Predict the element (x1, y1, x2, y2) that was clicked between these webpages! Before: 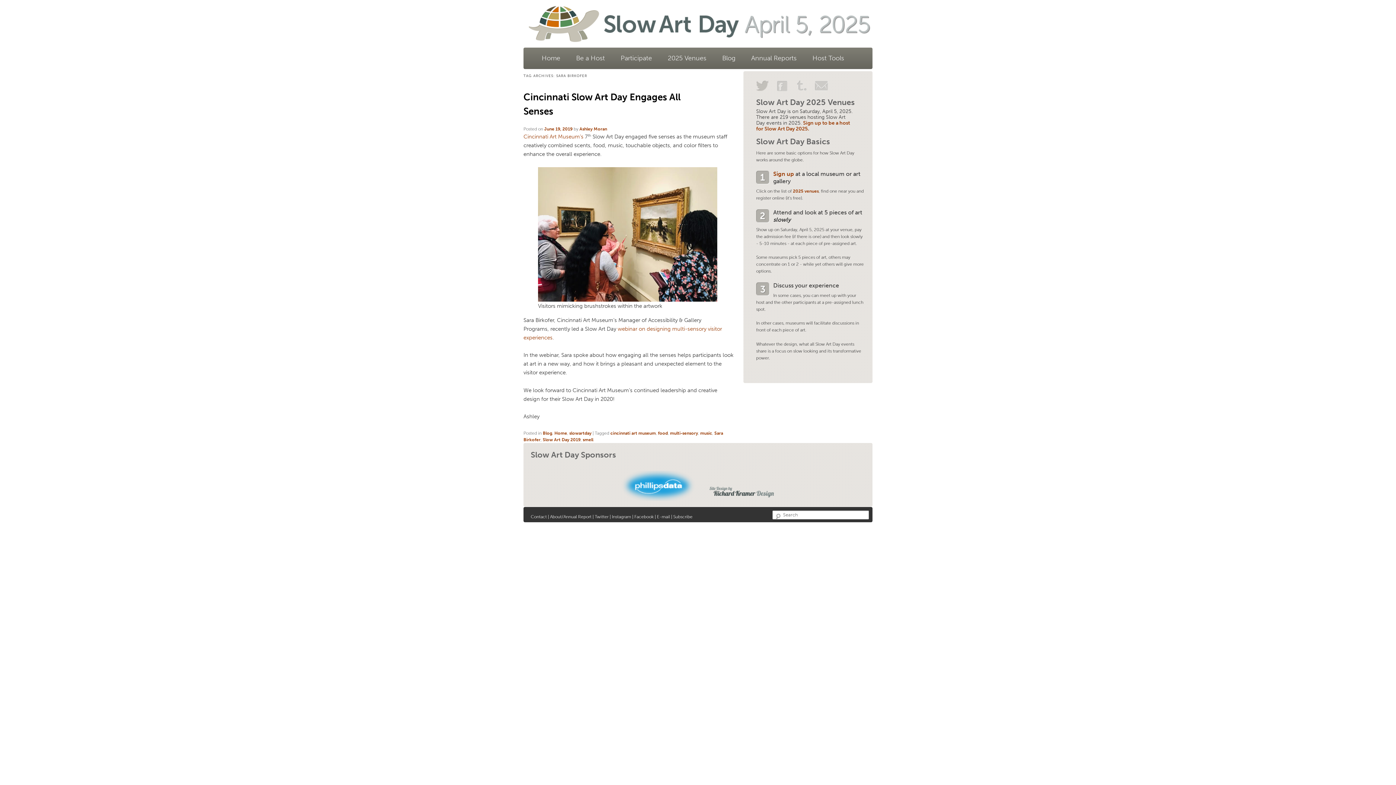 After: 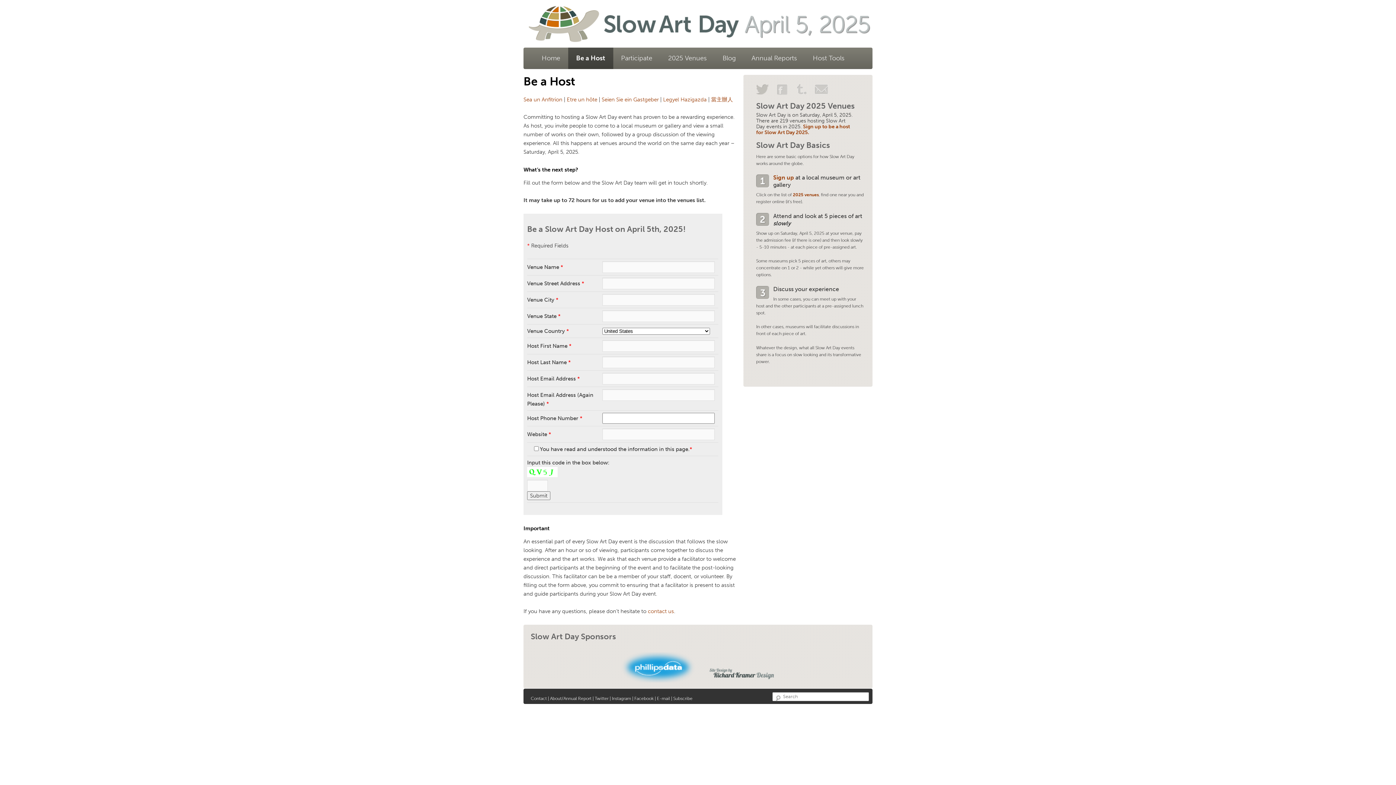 Action: bbox: (568, 47, 612, 69) label: Be a Host